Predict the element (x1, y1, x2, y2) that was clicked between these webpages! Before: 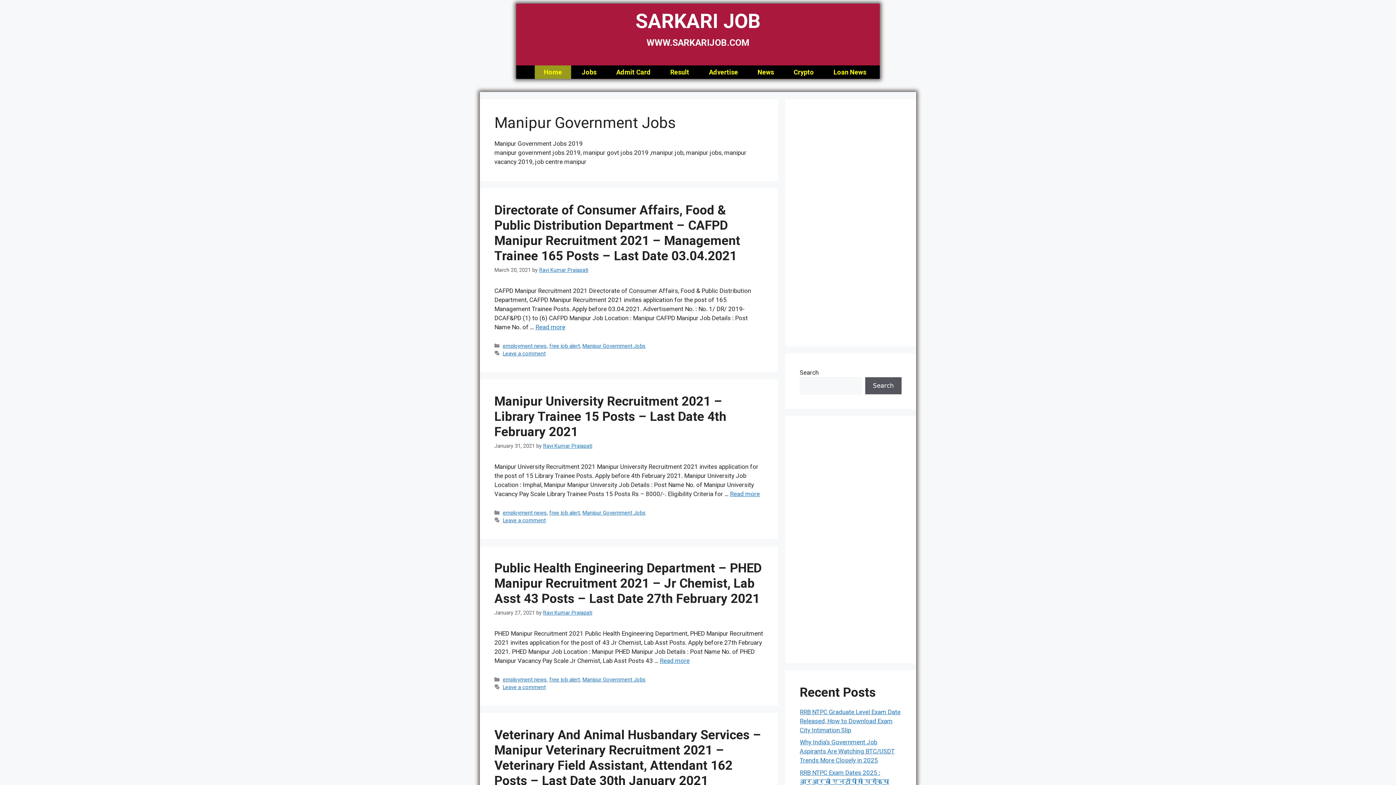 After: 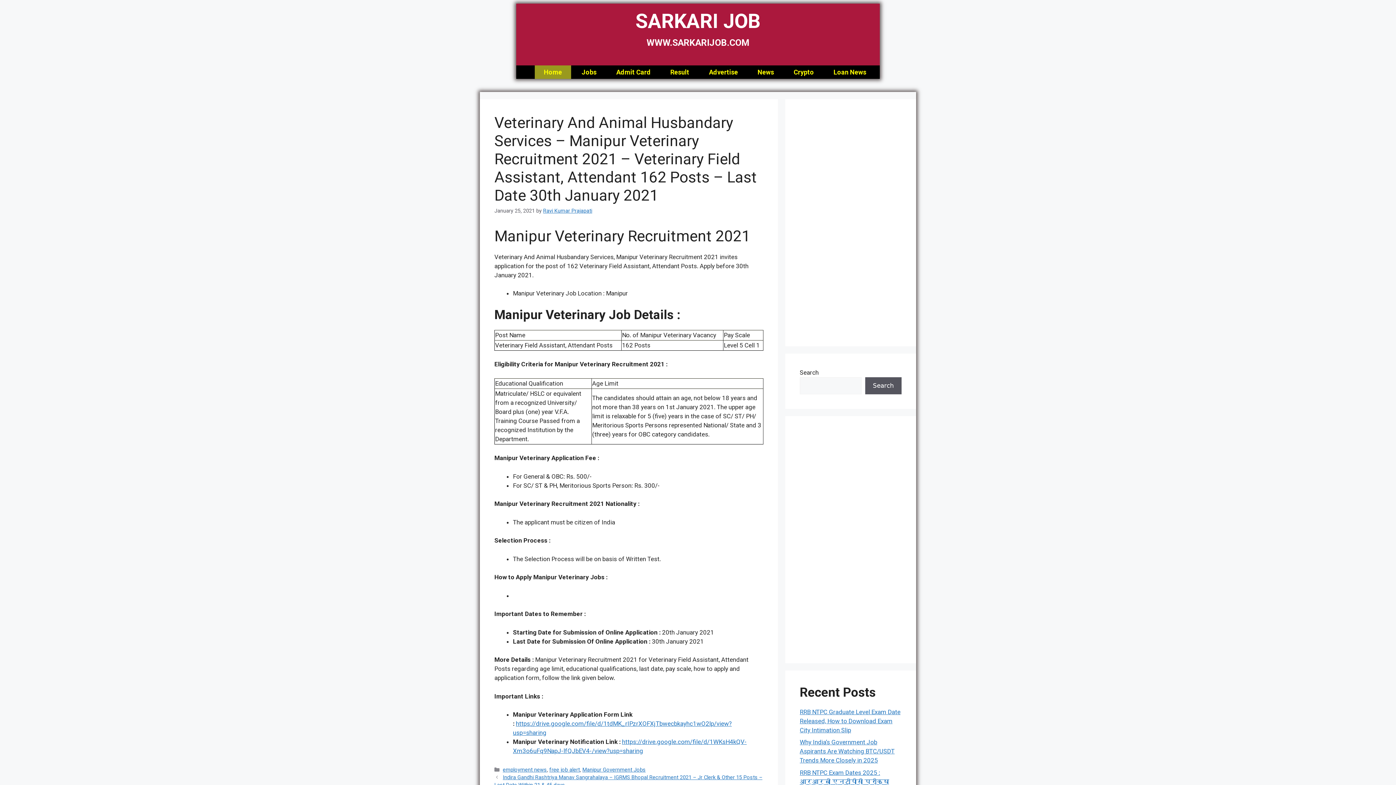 Action: bbox: (494, 727, 761, 788) label: Veterinary And Animal Husbandary Services – Manipur Veterinary Recruitment 2021 – Veterinary Field Assistant, Attendant 162 Posts – Last Date 30th January 2021